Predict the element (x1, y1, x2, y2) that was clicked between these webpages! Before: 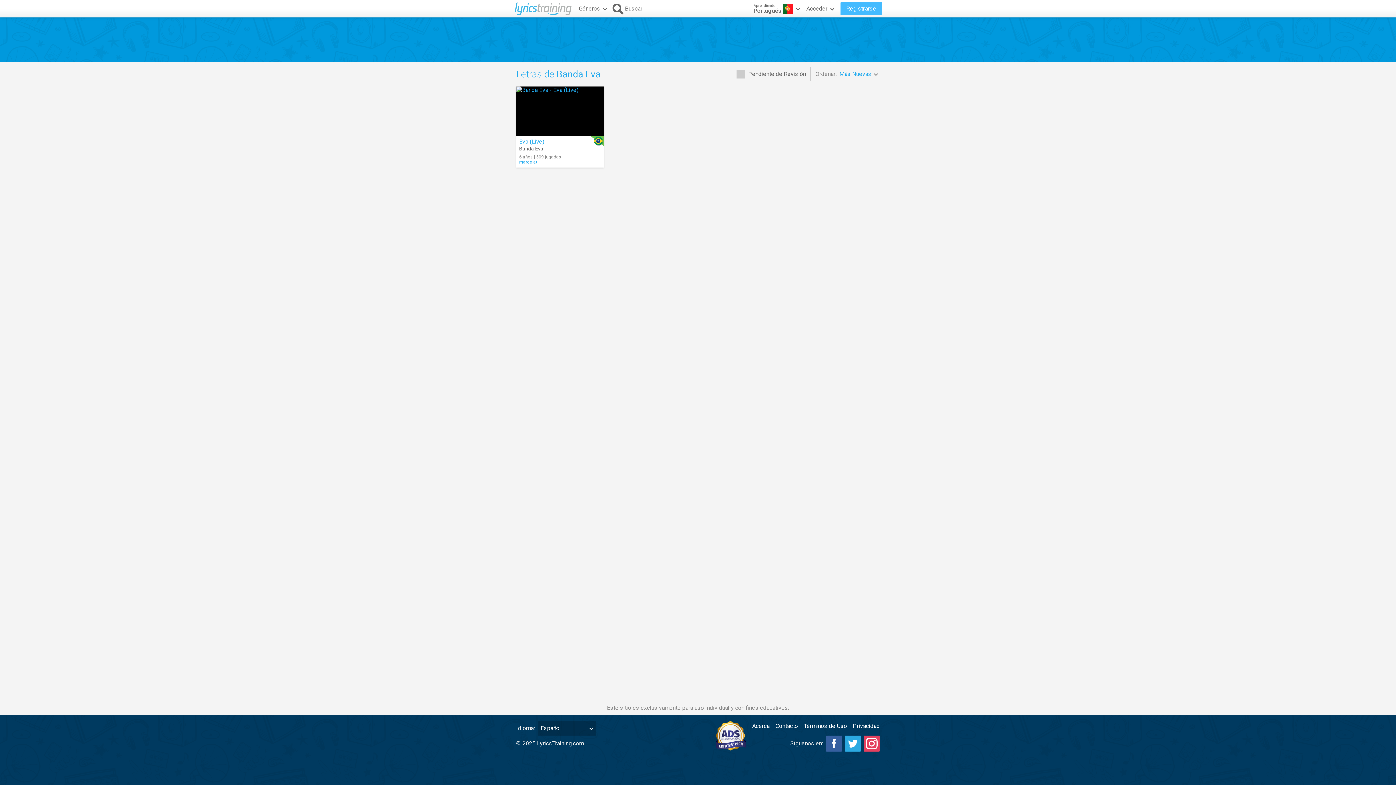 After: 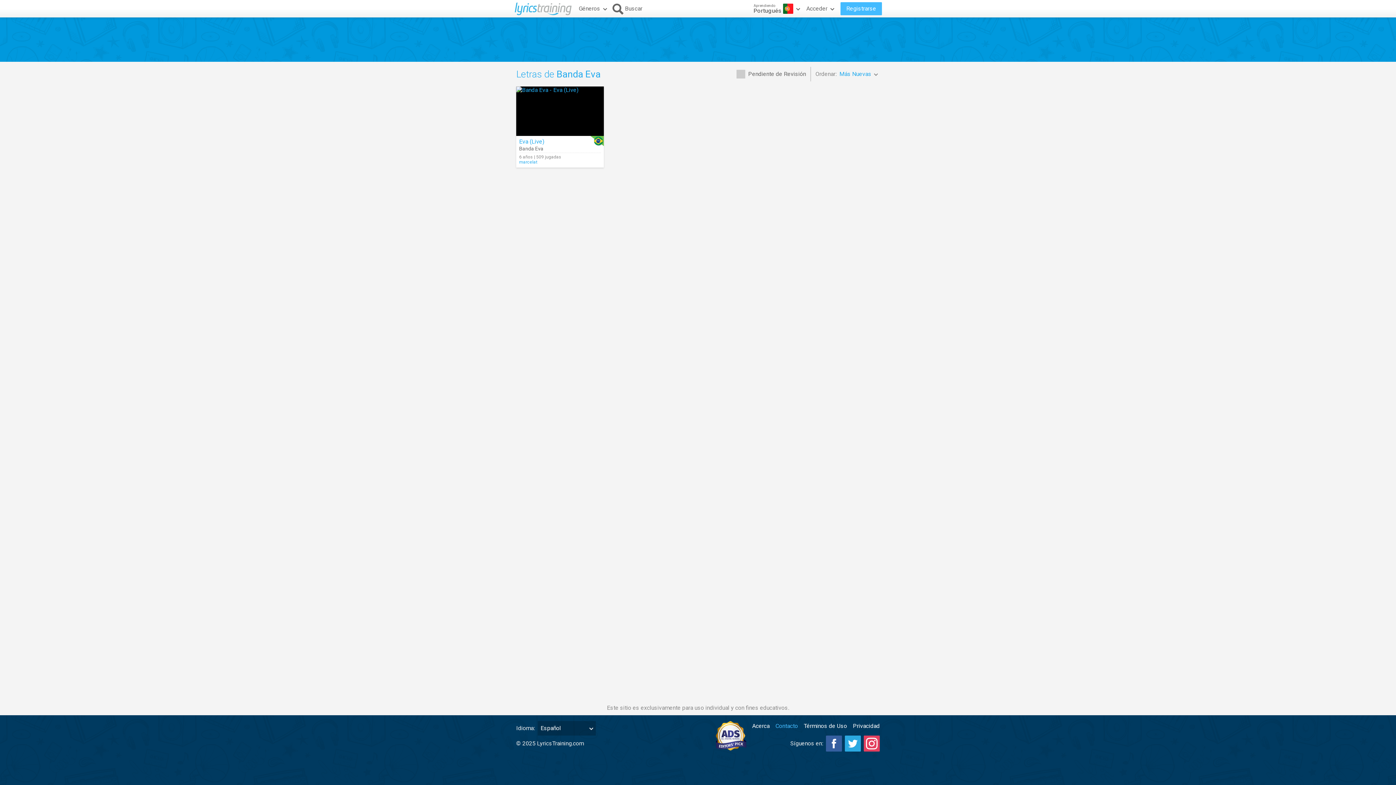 Action: label: Contacto bbox: (775, 721, 798, 731)